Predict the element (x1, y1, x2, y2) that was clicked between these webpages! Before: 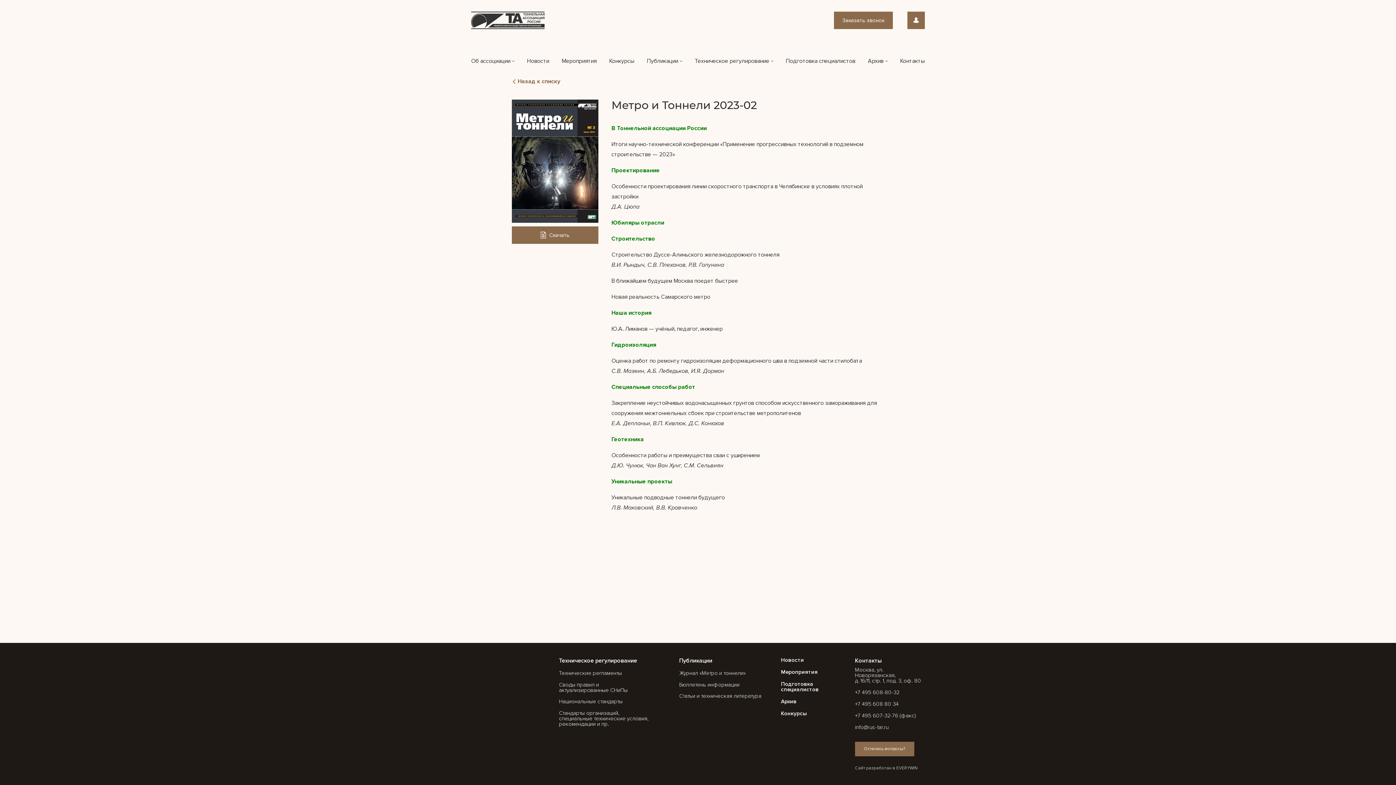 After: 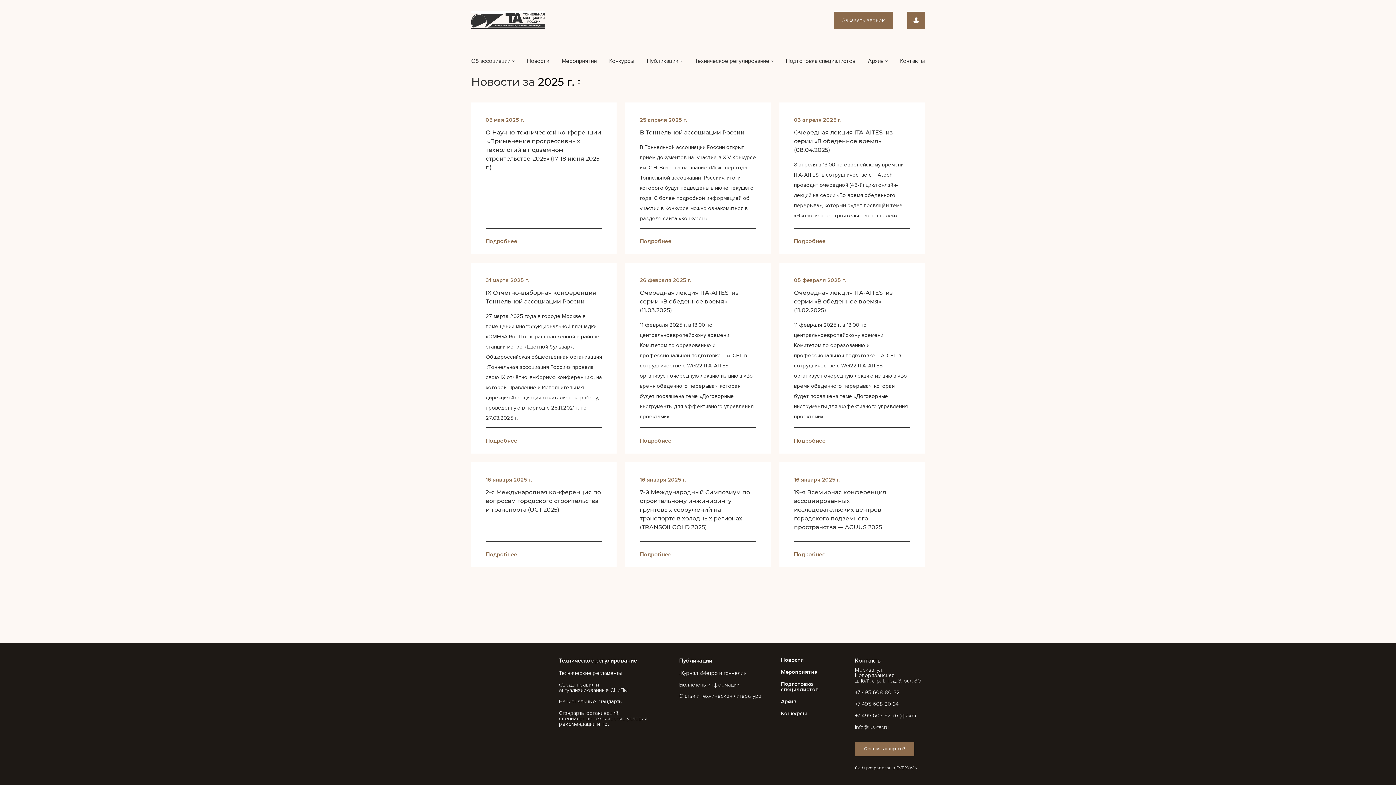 Action: label: Новости bbox: (781, 657, 804, 663)